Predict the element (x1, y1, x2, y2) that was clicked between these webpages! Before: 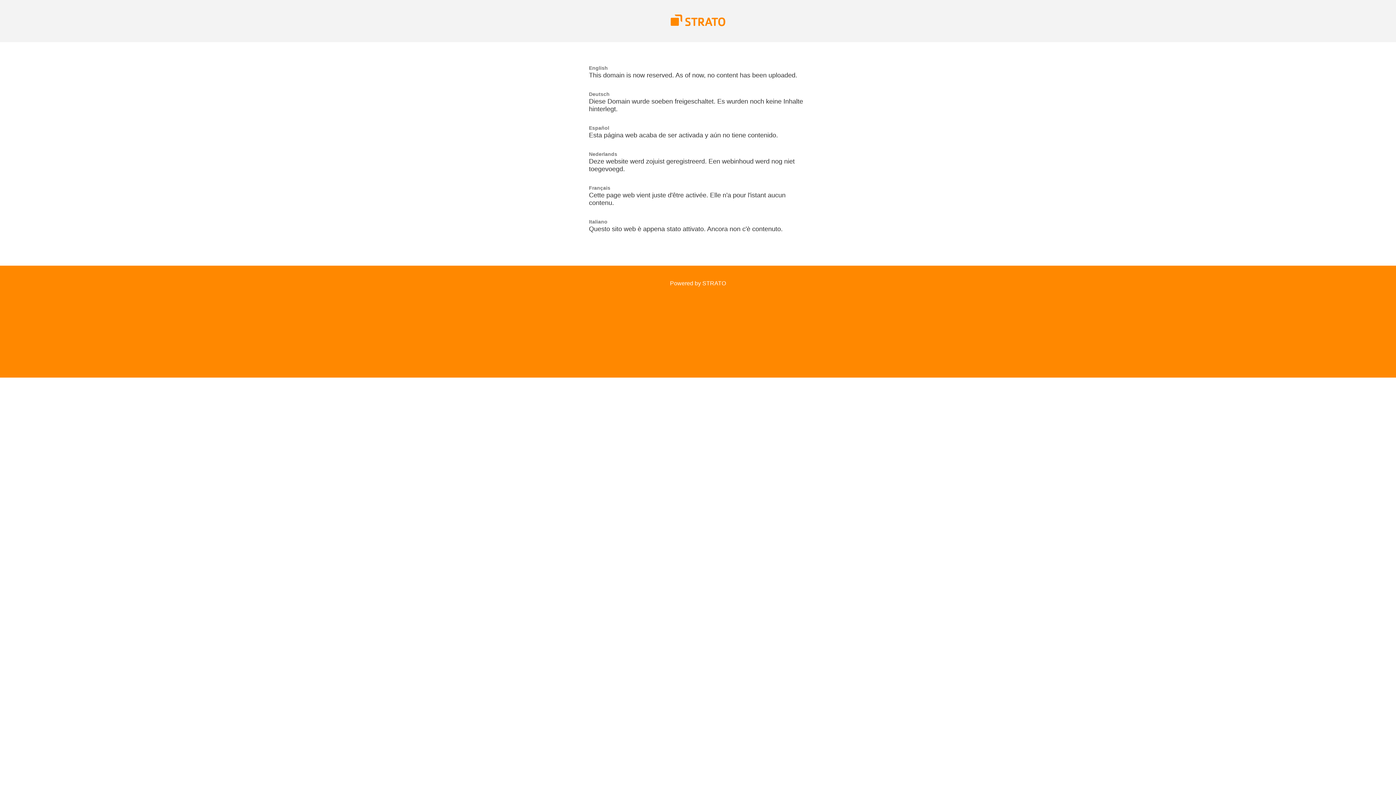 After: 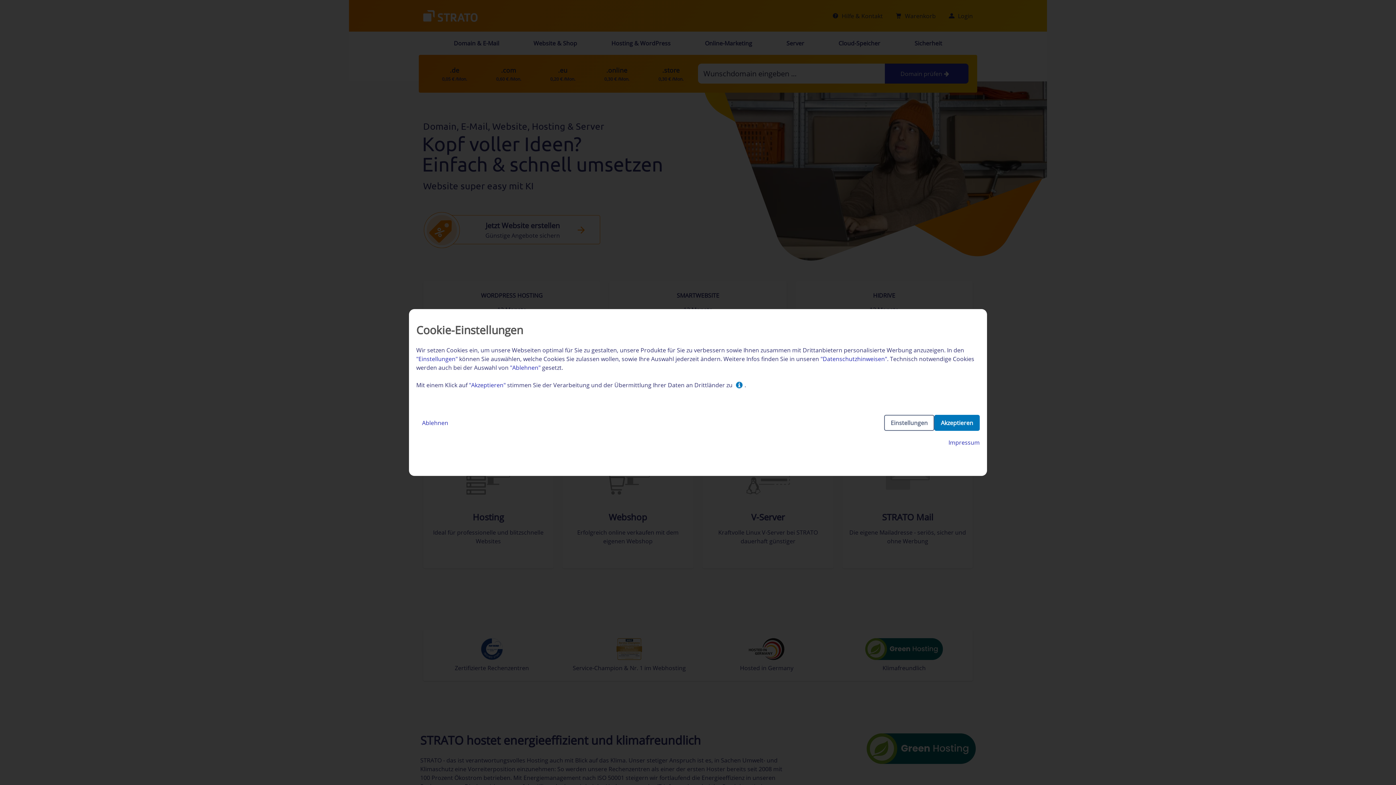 Action: bbox: (670, 21, 725, 27)